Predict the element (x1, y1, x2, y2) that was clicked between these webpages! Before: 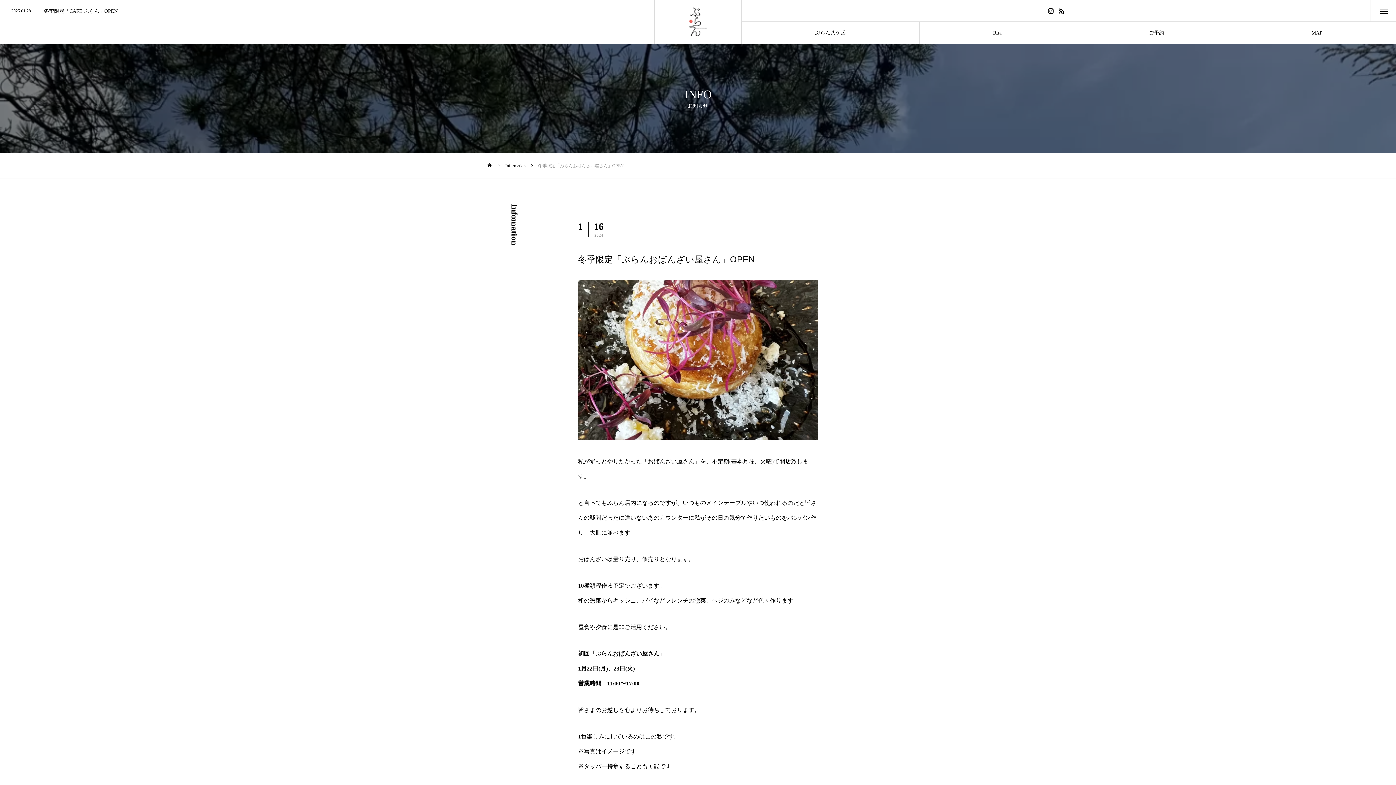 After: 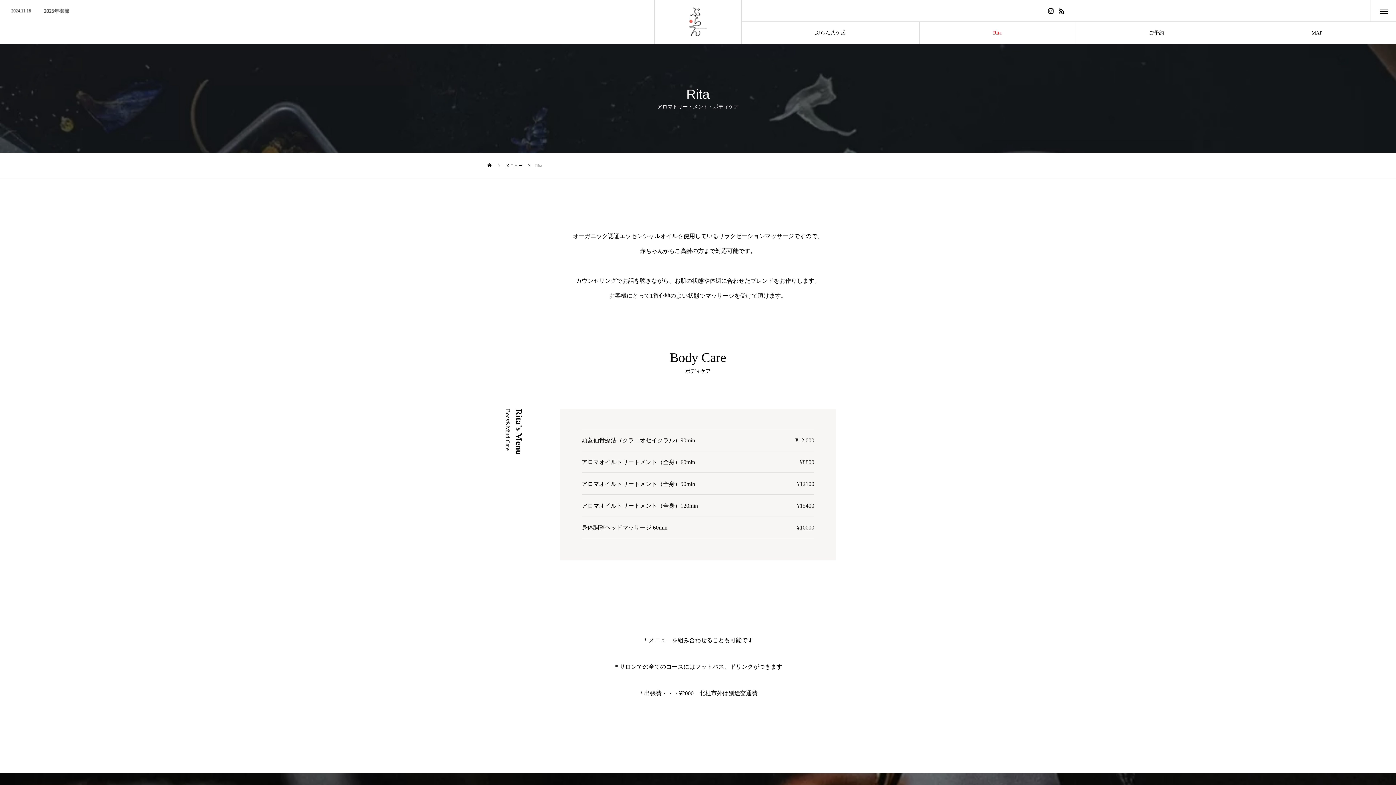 Action: bbox: (919, 21, 1075, 43) label: Rita